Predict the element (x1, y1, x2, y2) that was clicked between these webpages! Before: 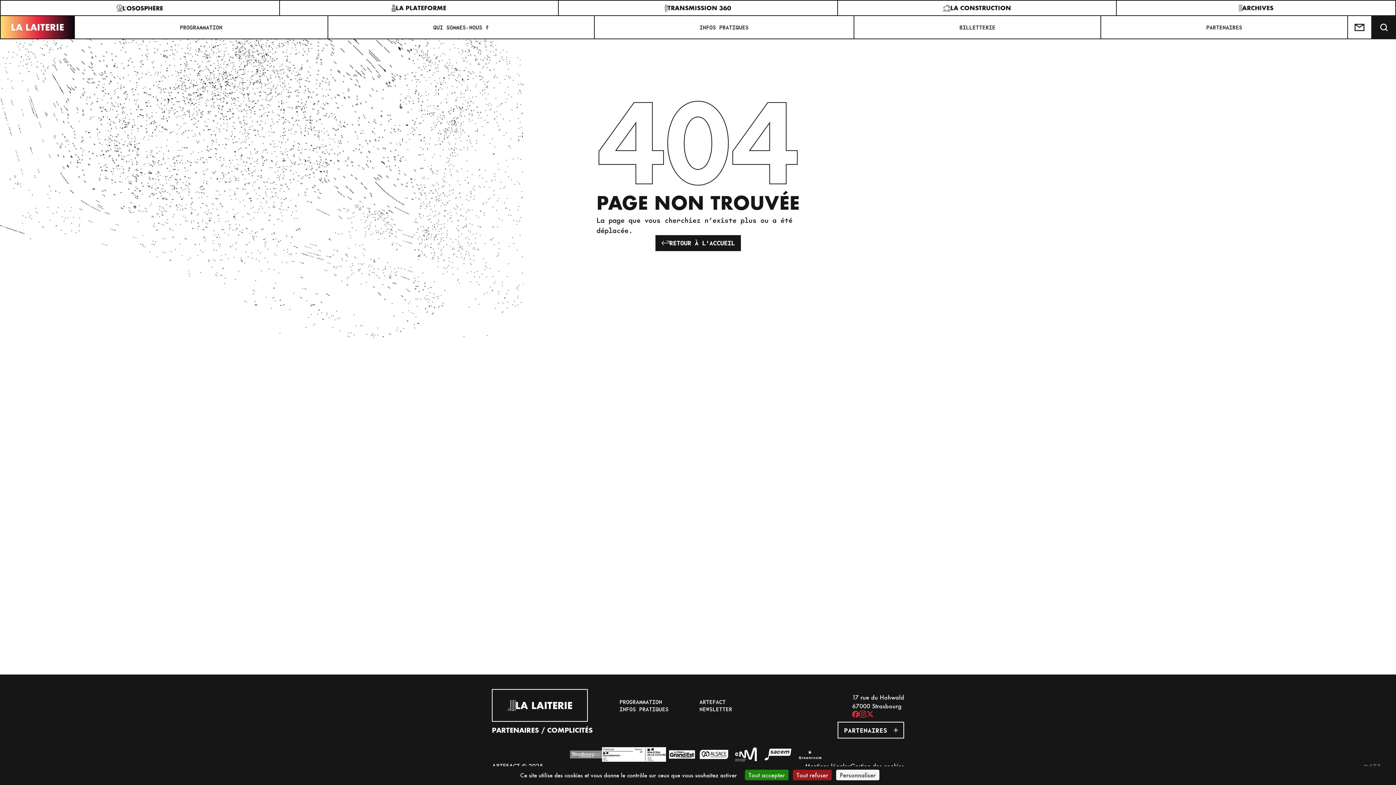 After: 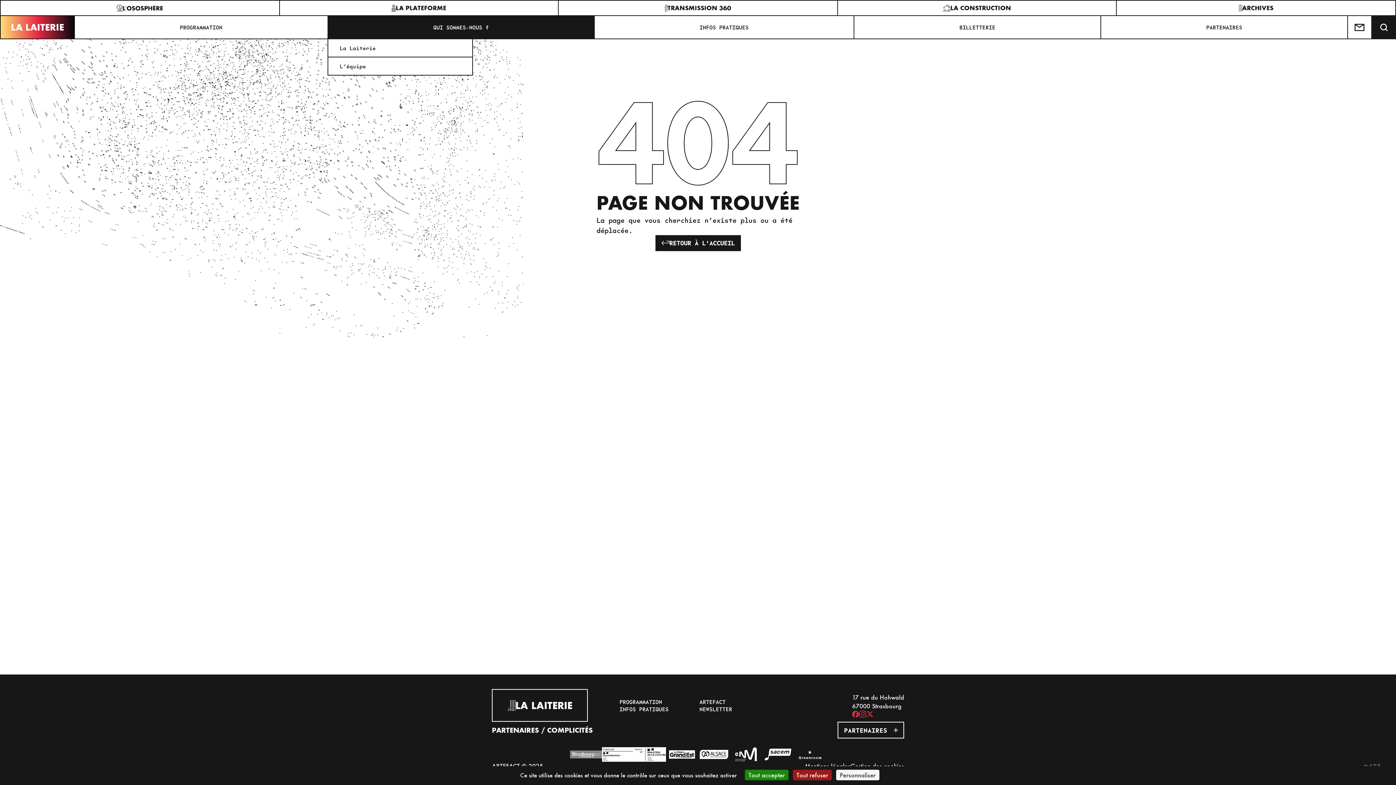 Action: bbox: (328, 16, 594, 38) label: QUI SOMMES-NOUS ?